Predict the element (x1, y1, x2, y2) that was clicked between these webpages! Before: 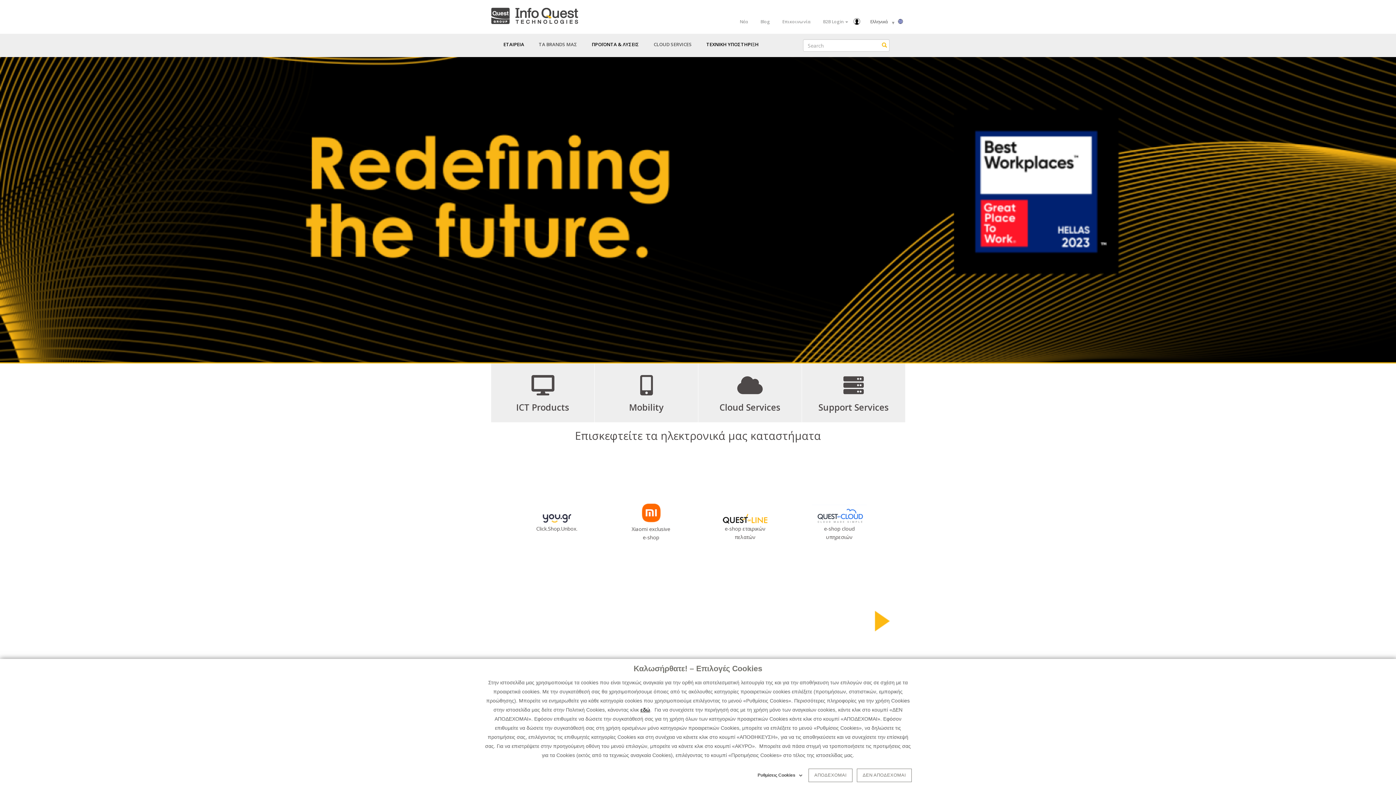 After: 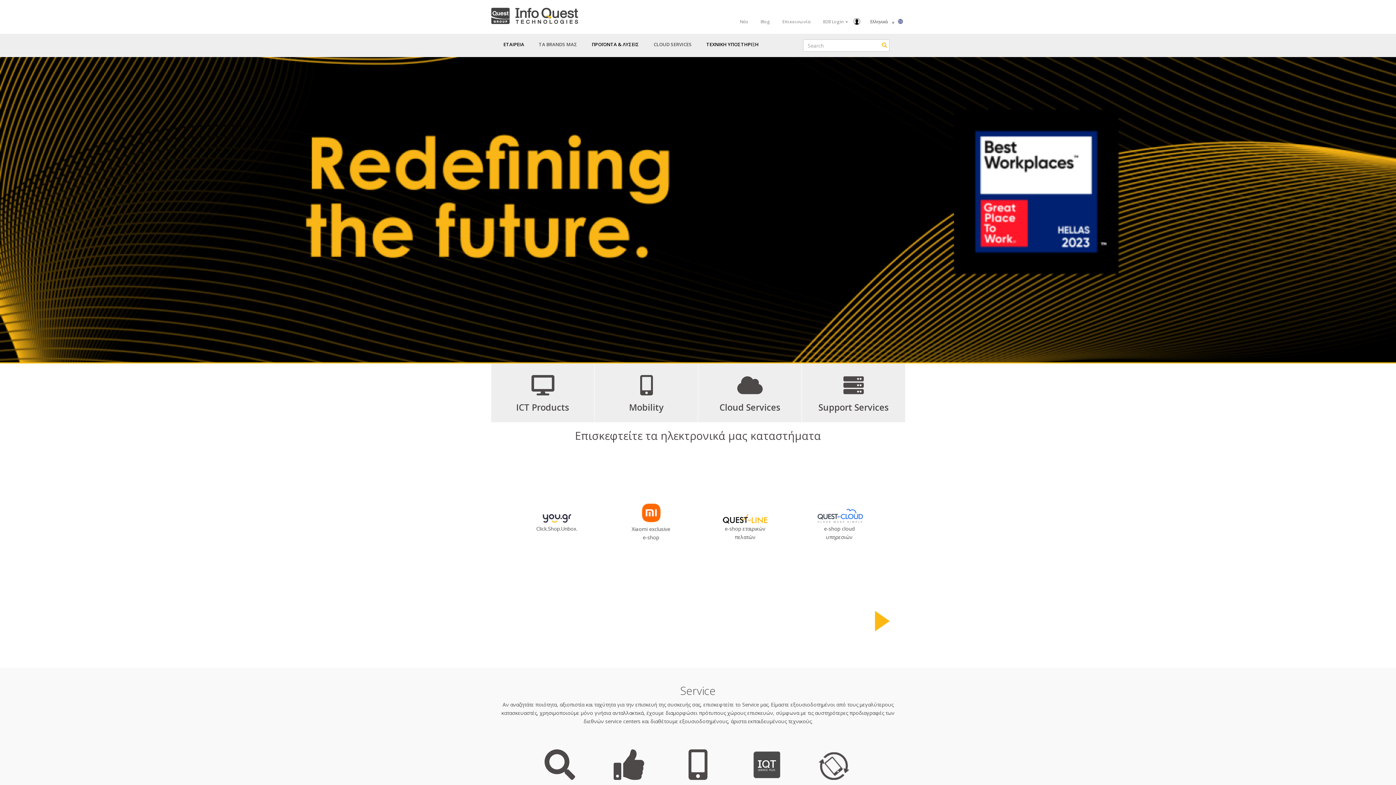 Action: bbox: (857, 769, 912, 782) label: ΔΕΝ ΑΠΟΔΕΧΟΜΑΙ